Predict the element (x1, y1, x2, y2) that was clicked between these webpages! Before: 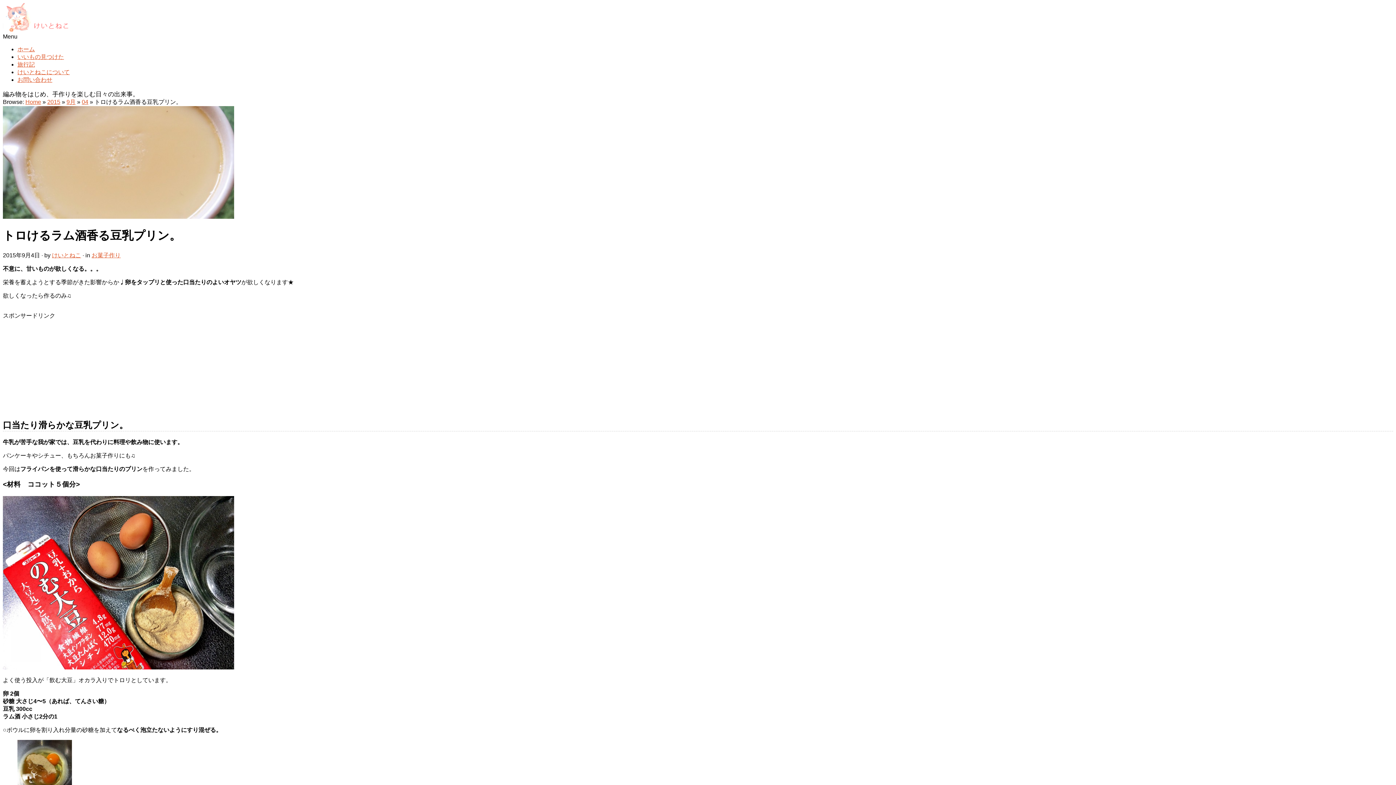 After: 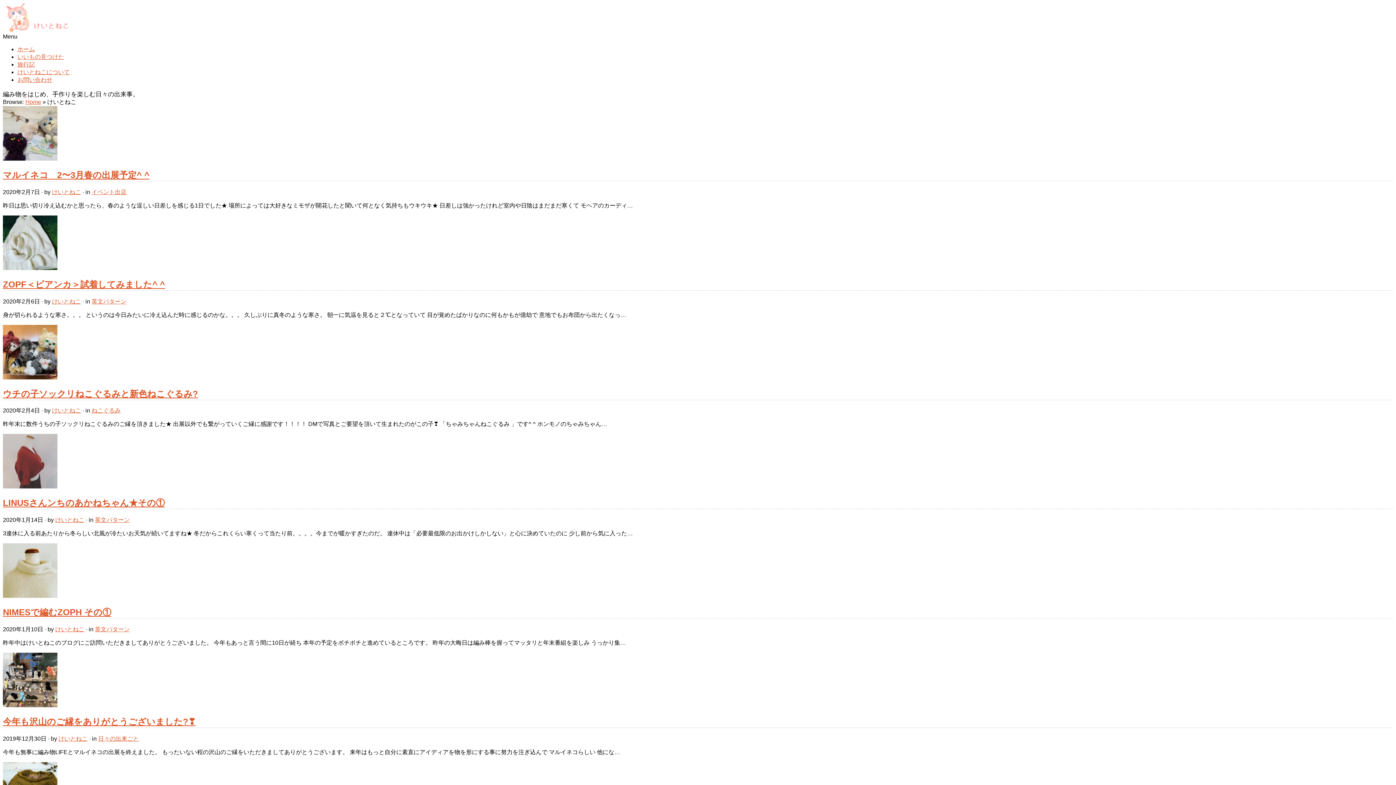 Action: bbox: (52, 252, 81, 258) label: けいとねこ